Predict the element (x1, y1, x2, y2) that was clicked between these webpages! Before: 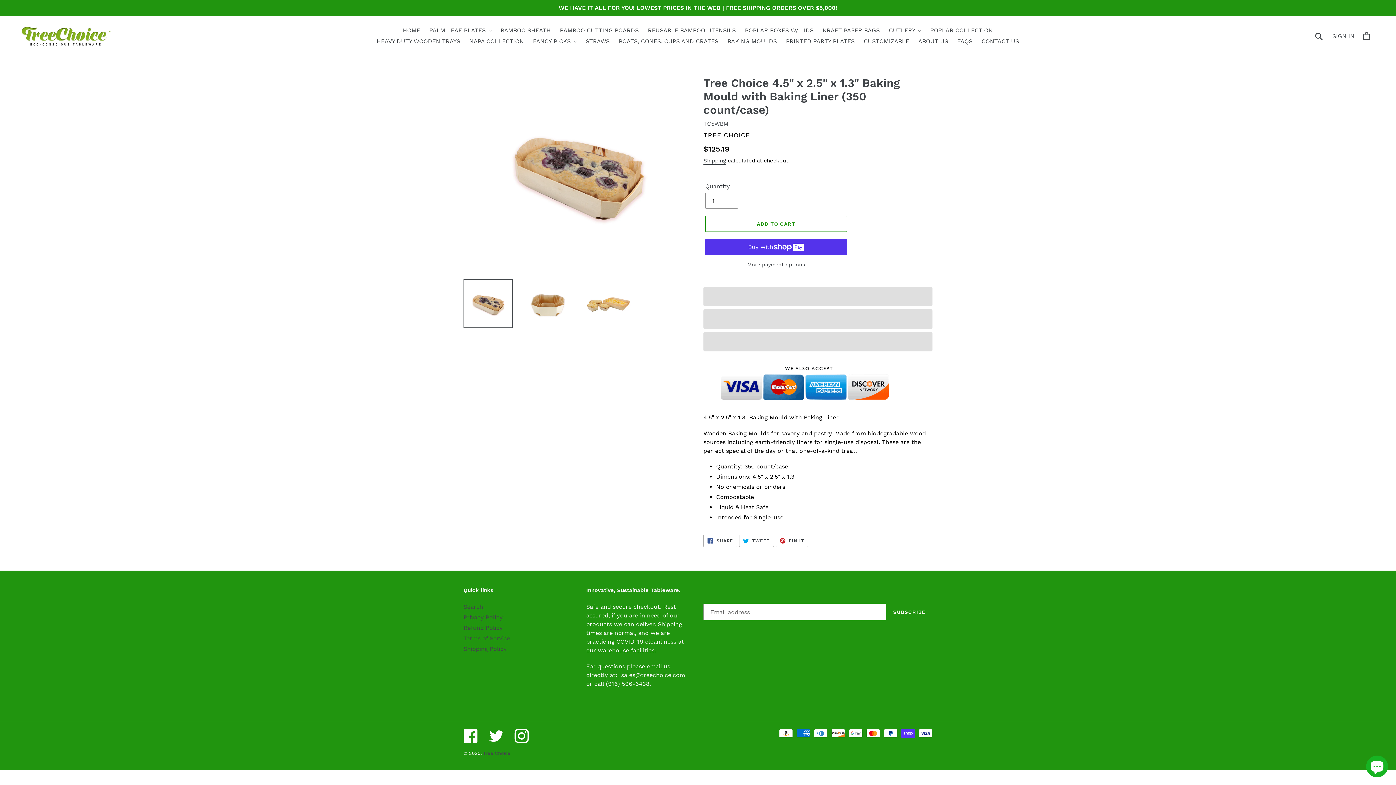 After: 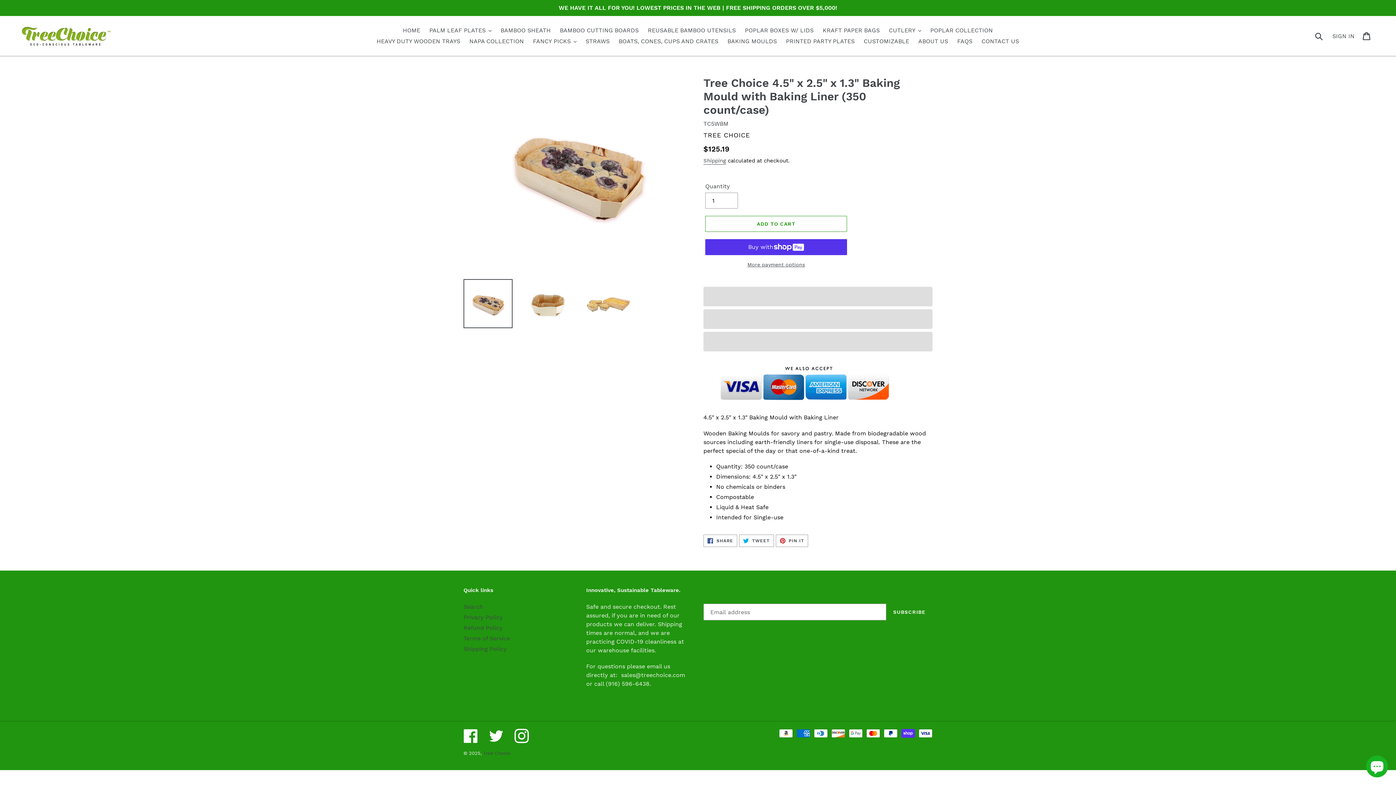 Action: label:   bbox: (703, 309, 932, 329)